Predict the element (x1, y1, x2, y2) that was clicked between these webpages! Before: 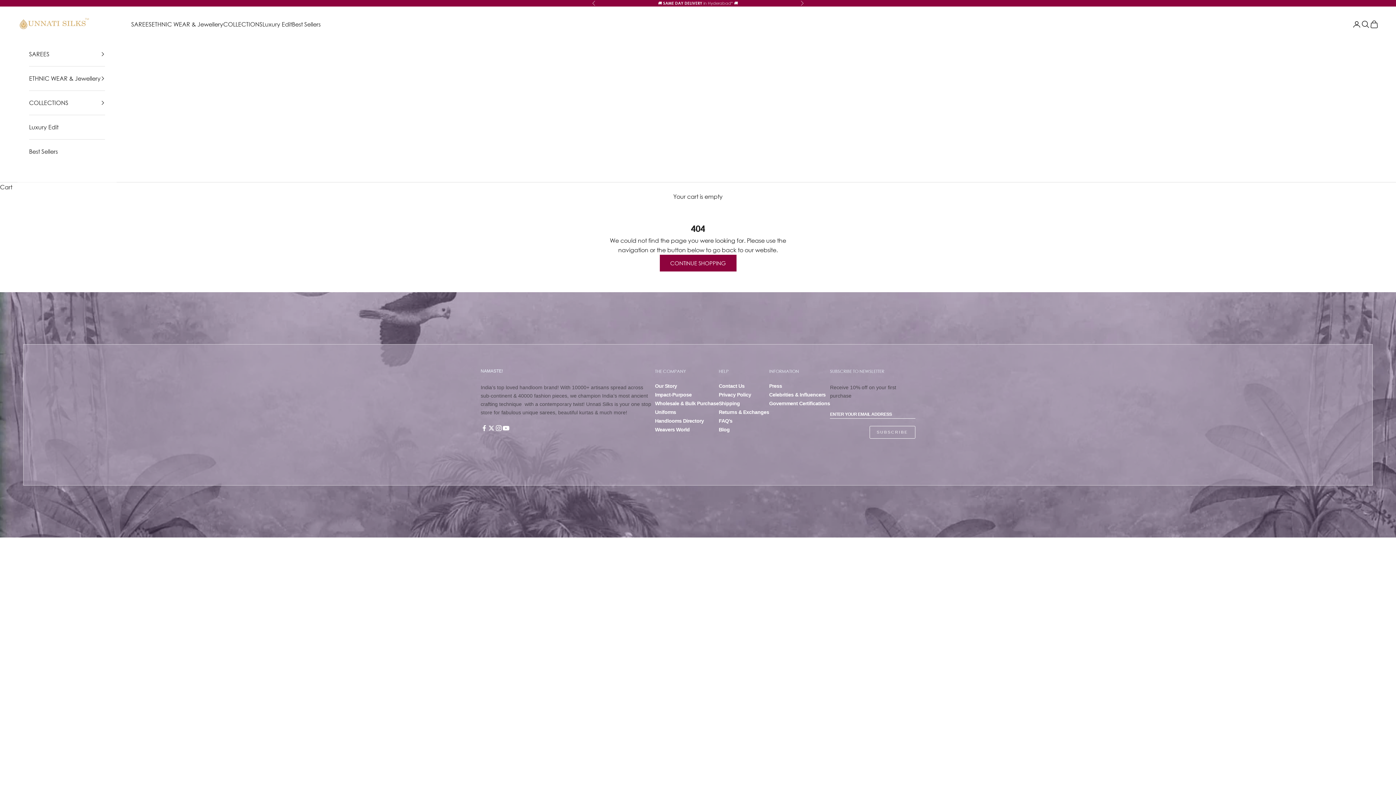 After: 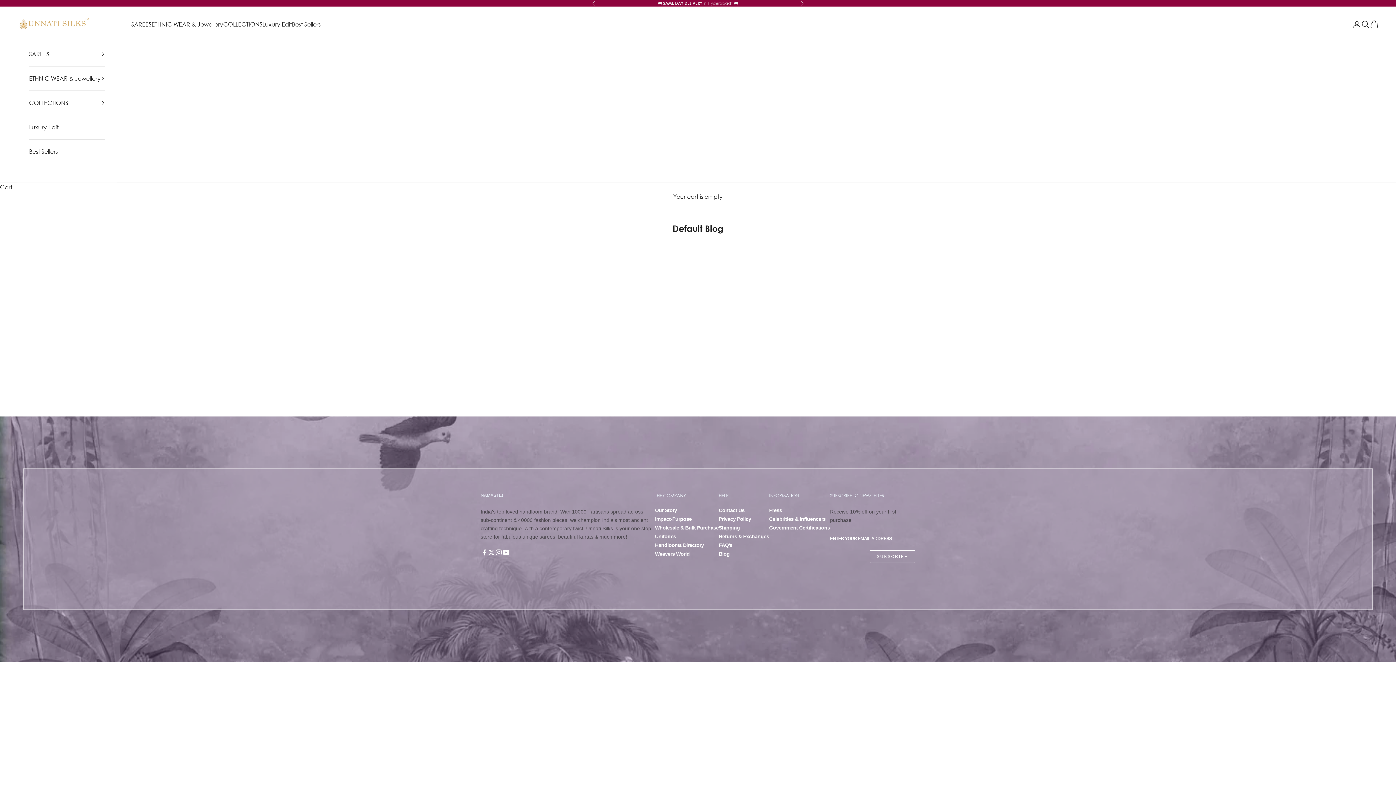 Action: label: Blog bbox: (719, 427, 769, 432)